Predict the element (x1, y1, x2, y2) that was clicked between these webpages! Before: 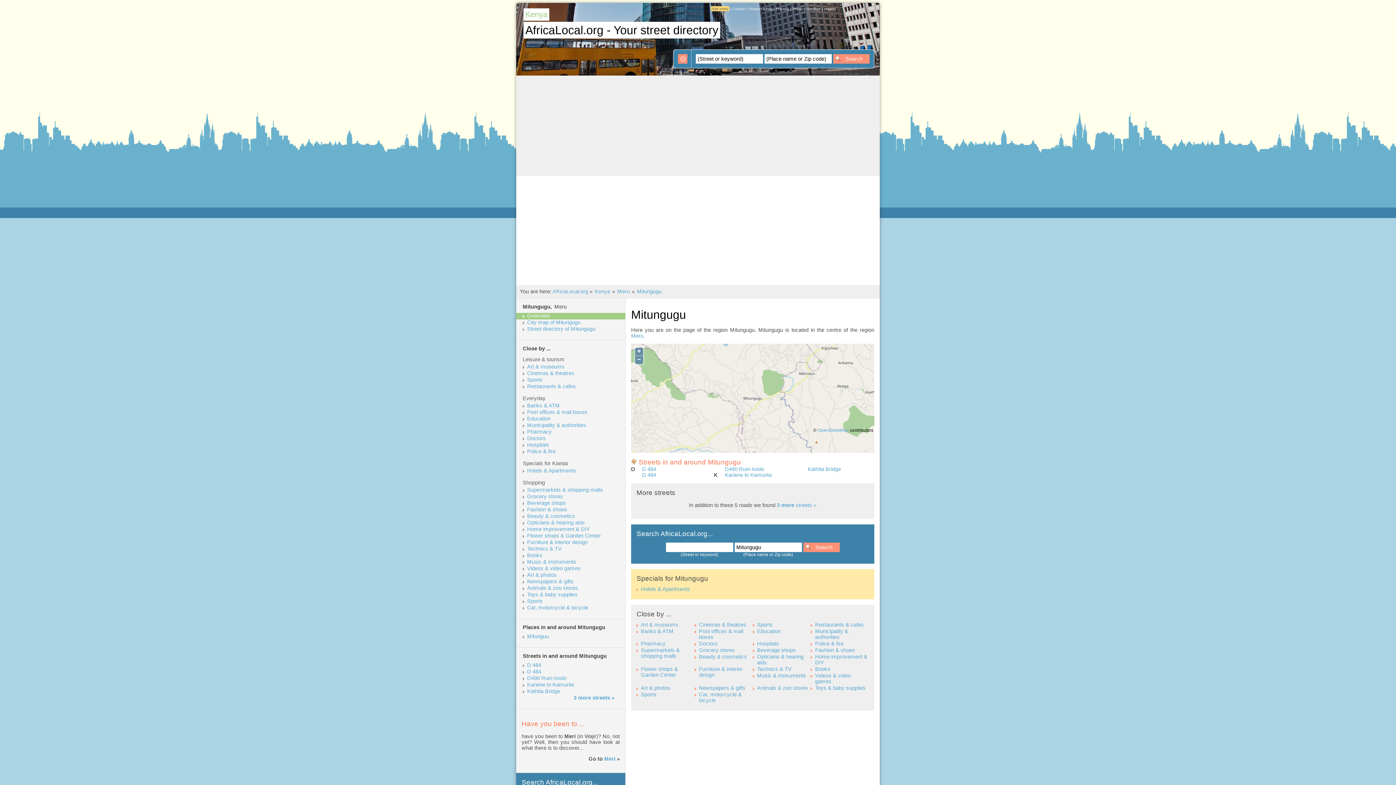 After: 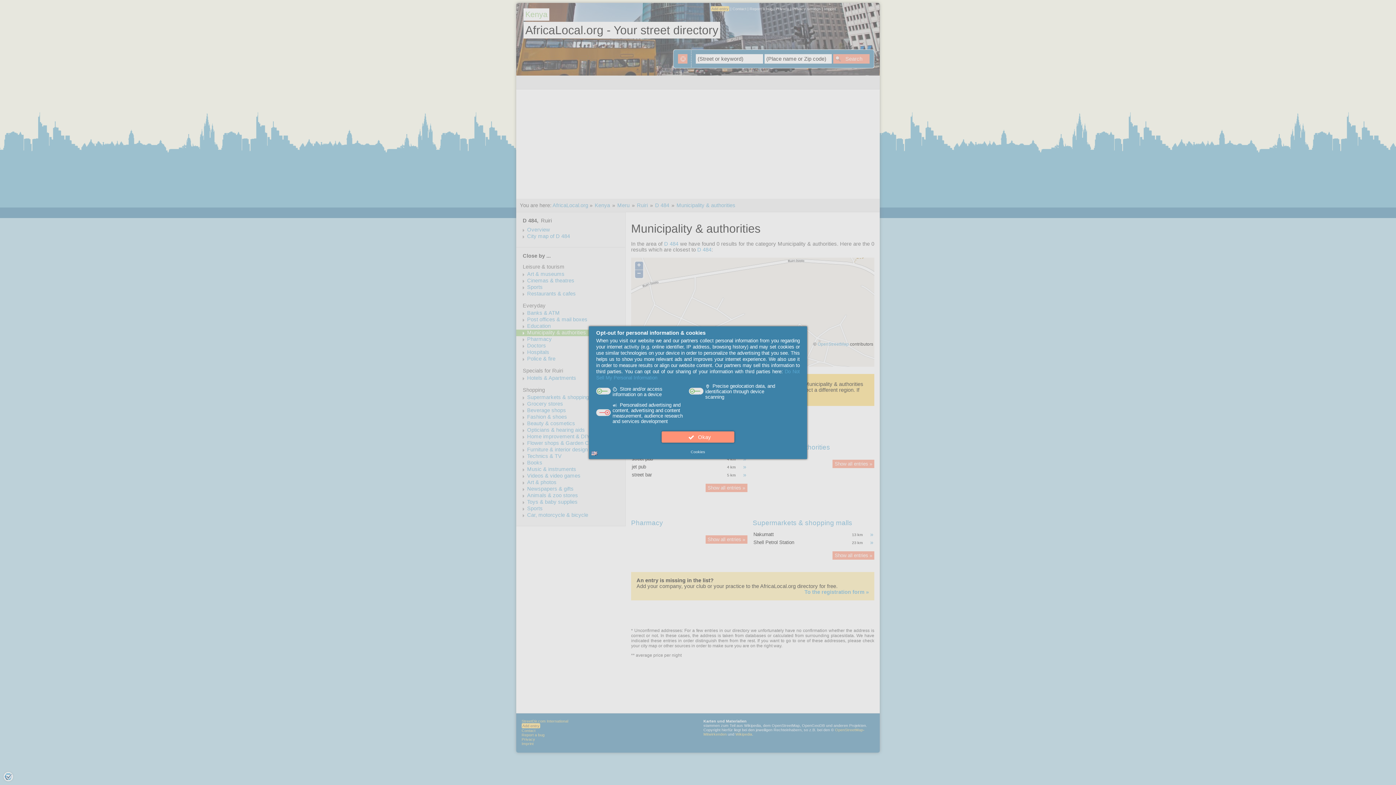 Action: label: Municipality & authorities bbox: (527, 422, 624, 428)